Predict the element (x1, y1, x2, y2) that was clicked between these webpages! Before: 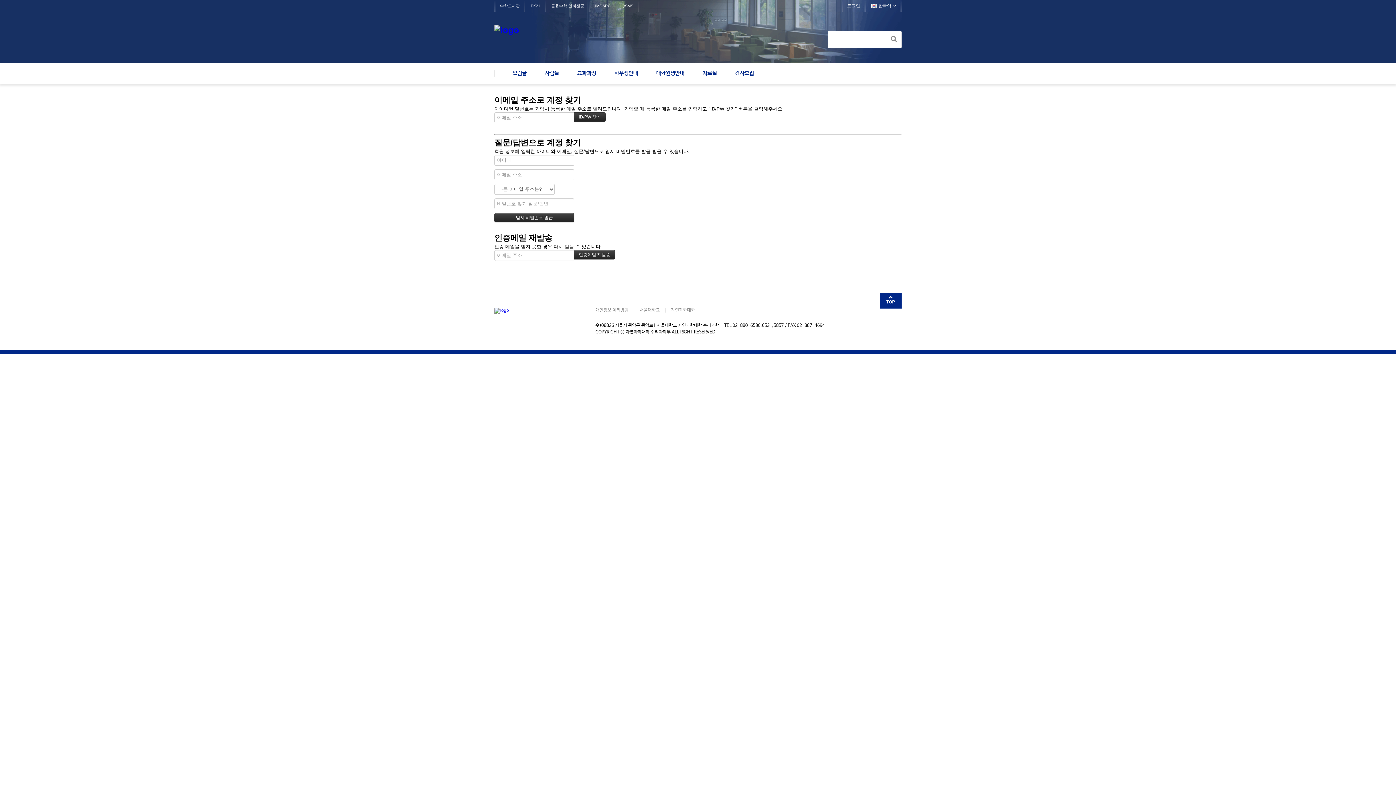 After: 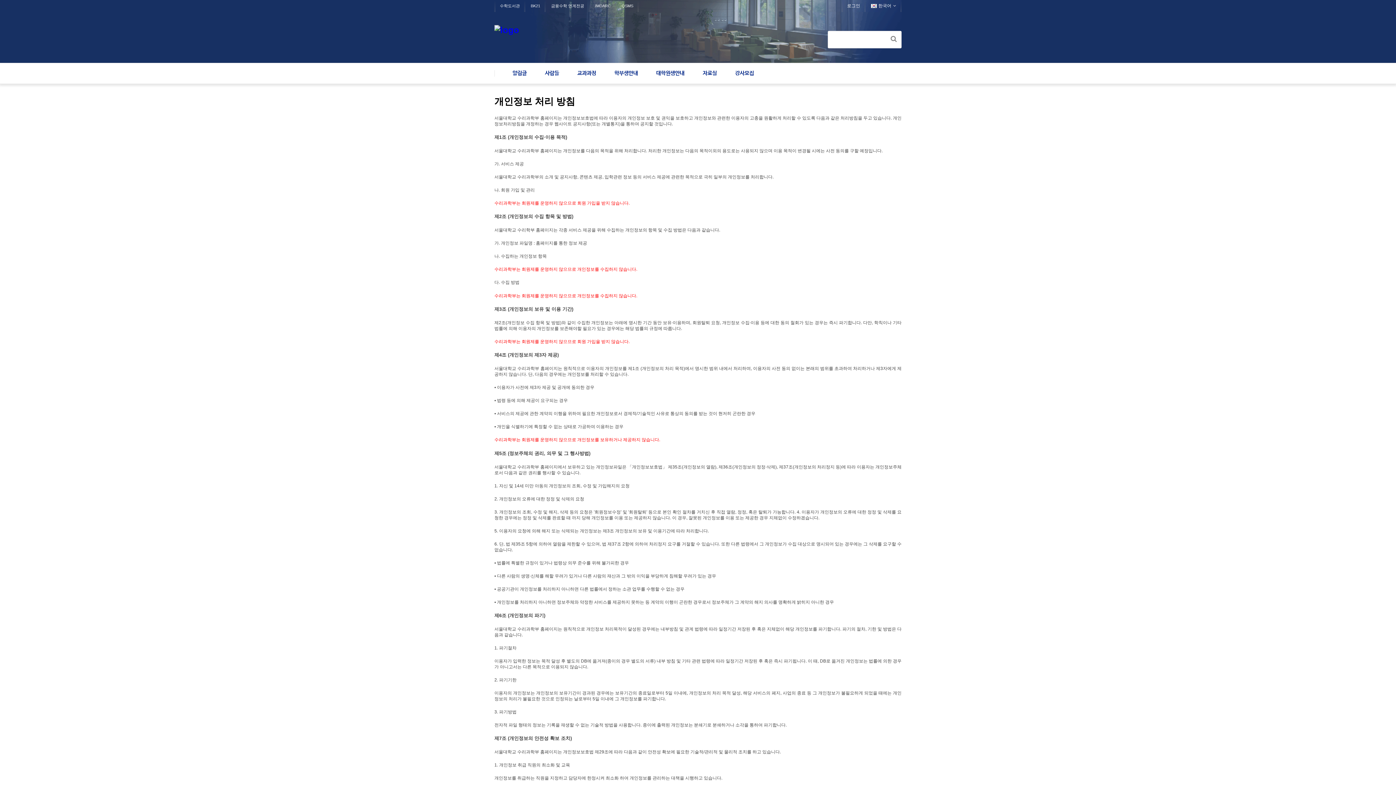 Action: label: 개인정보 처리방침 bbox: (595, 308, 628, 313)